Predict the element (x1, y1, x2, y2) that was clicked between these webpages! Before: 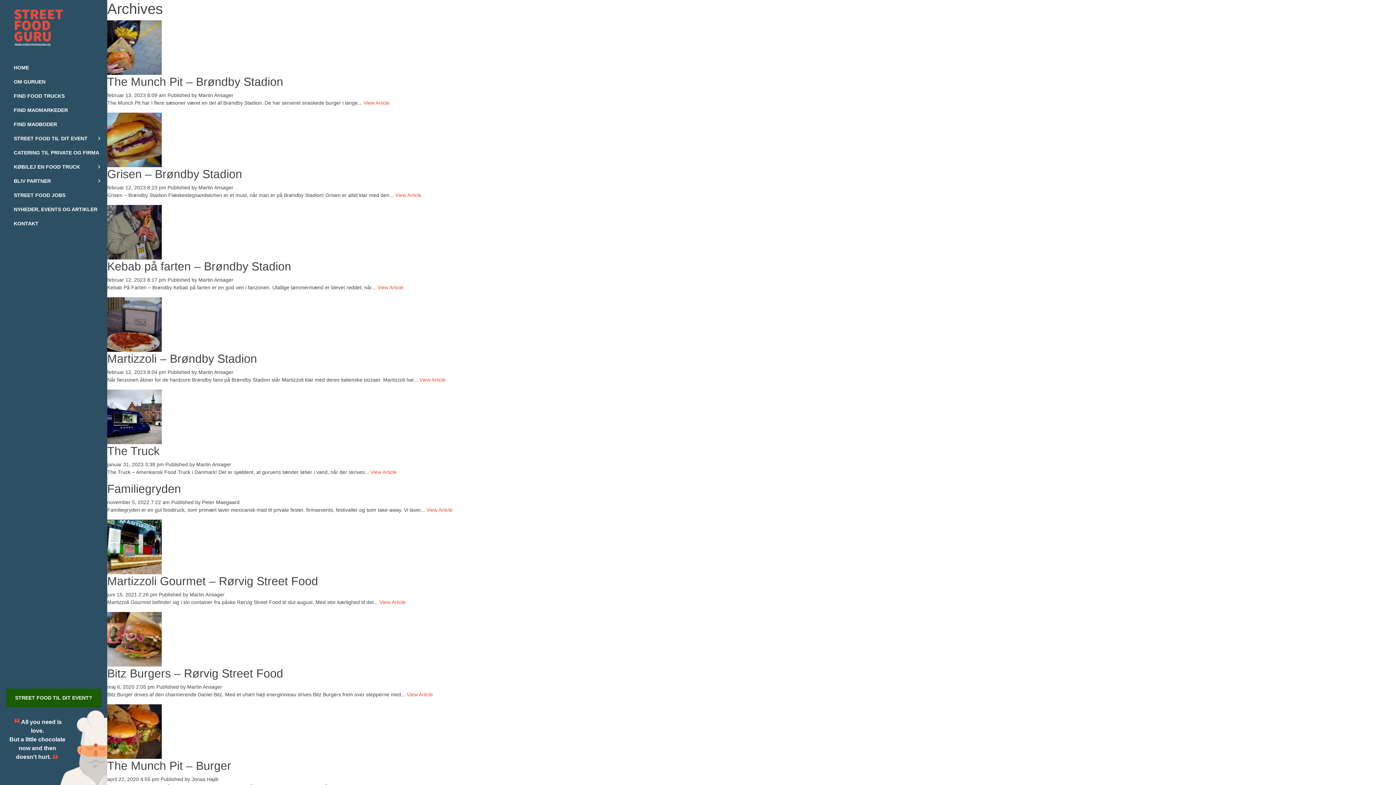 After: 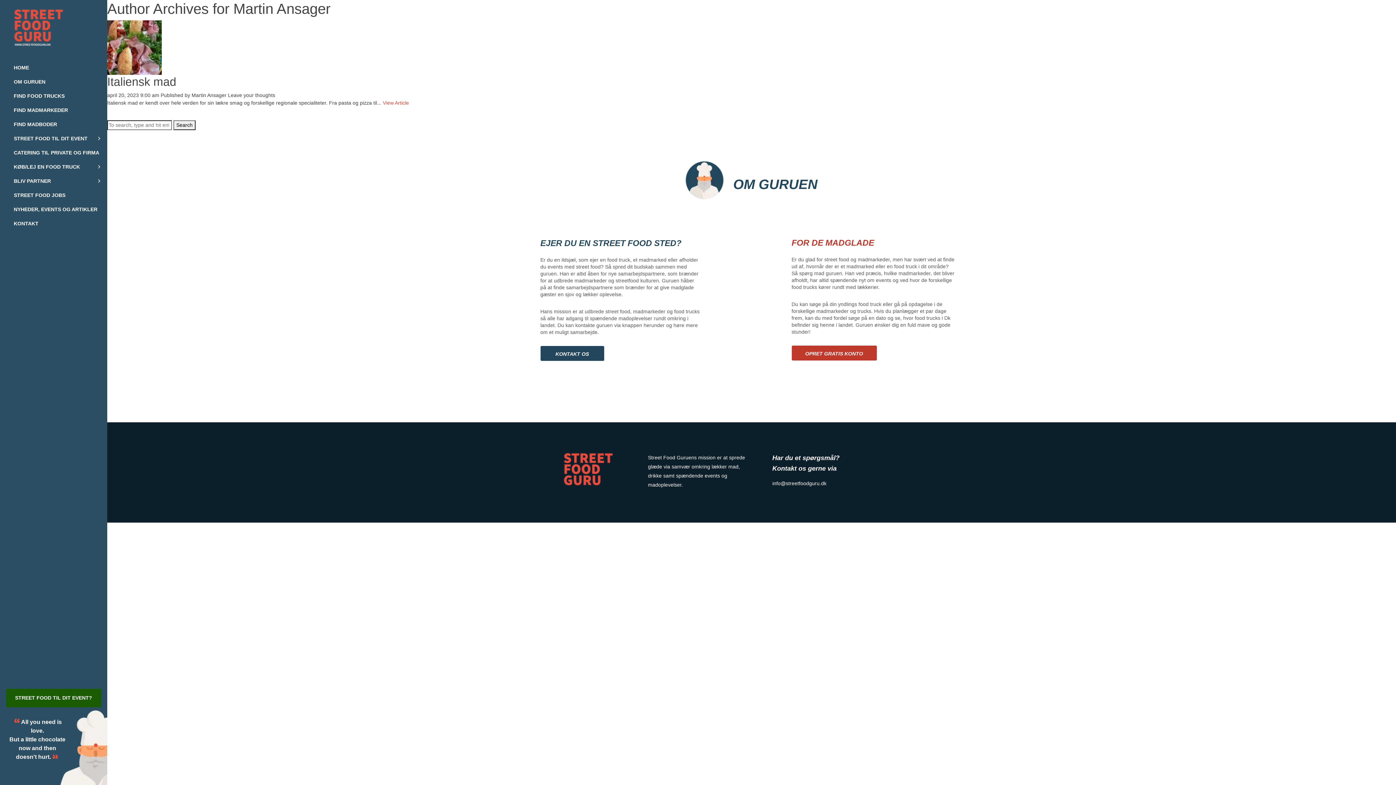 Action: label: Martin Ansager bbox: (196, 461, 231, 467)